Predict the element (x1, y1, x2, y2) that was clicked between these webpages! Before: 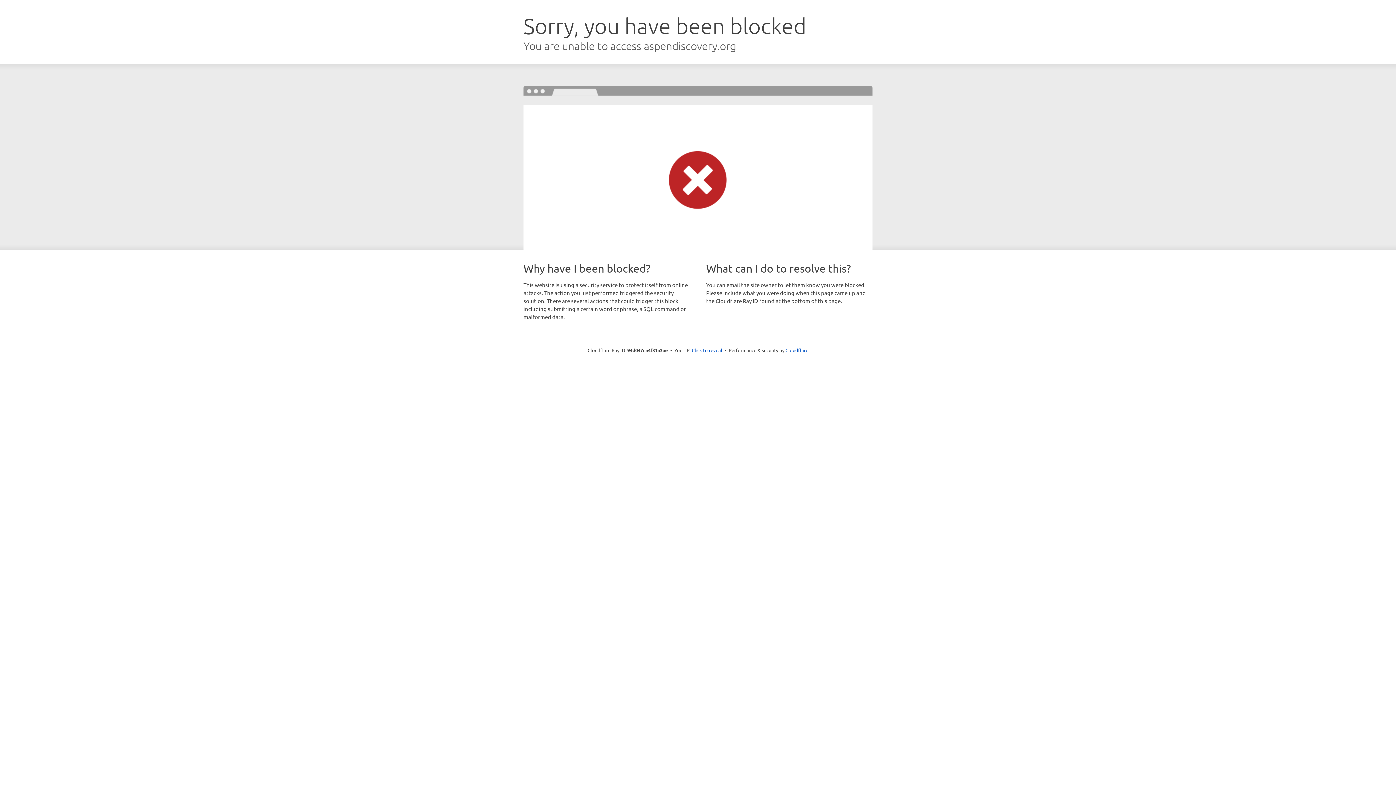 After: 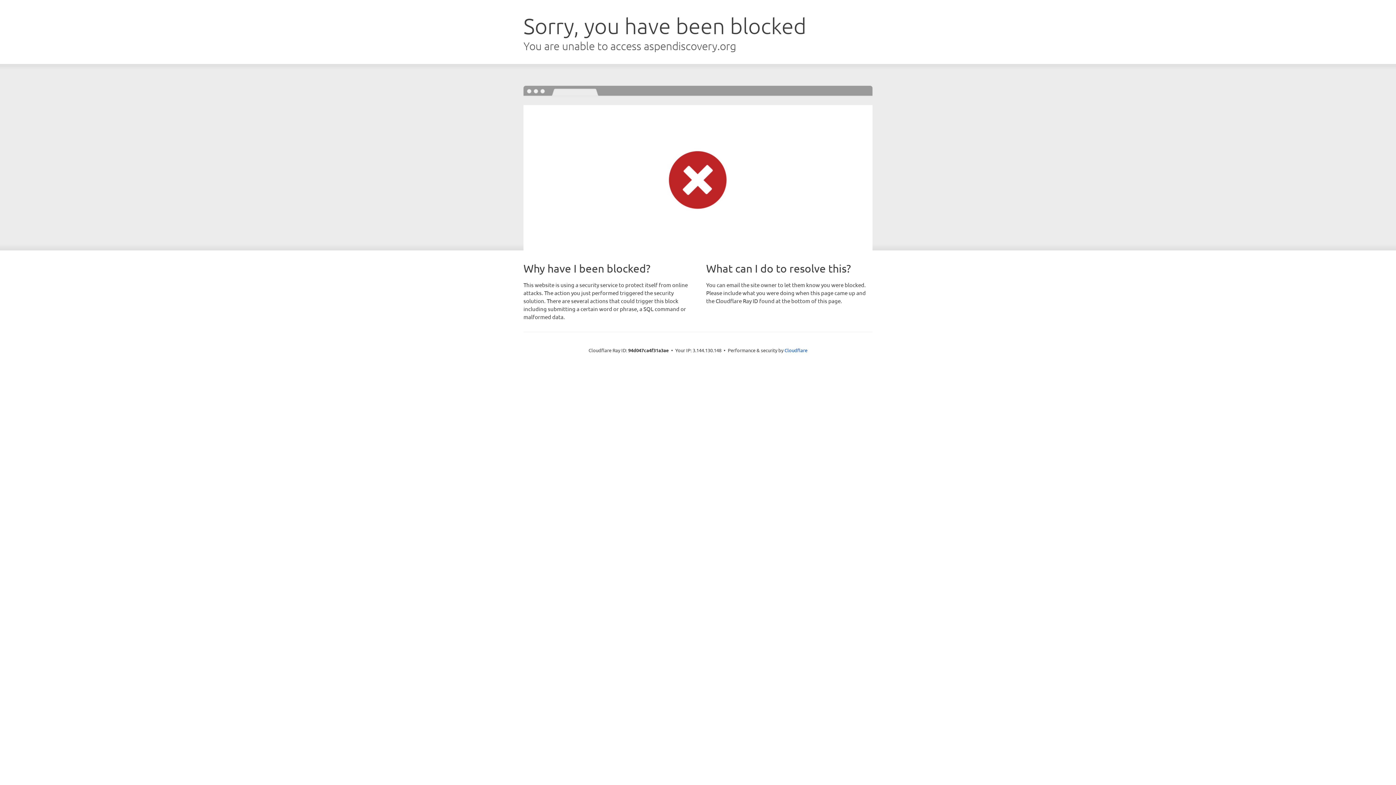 Action: label: Click to reveal bbox: (692, 346, 722, 353)